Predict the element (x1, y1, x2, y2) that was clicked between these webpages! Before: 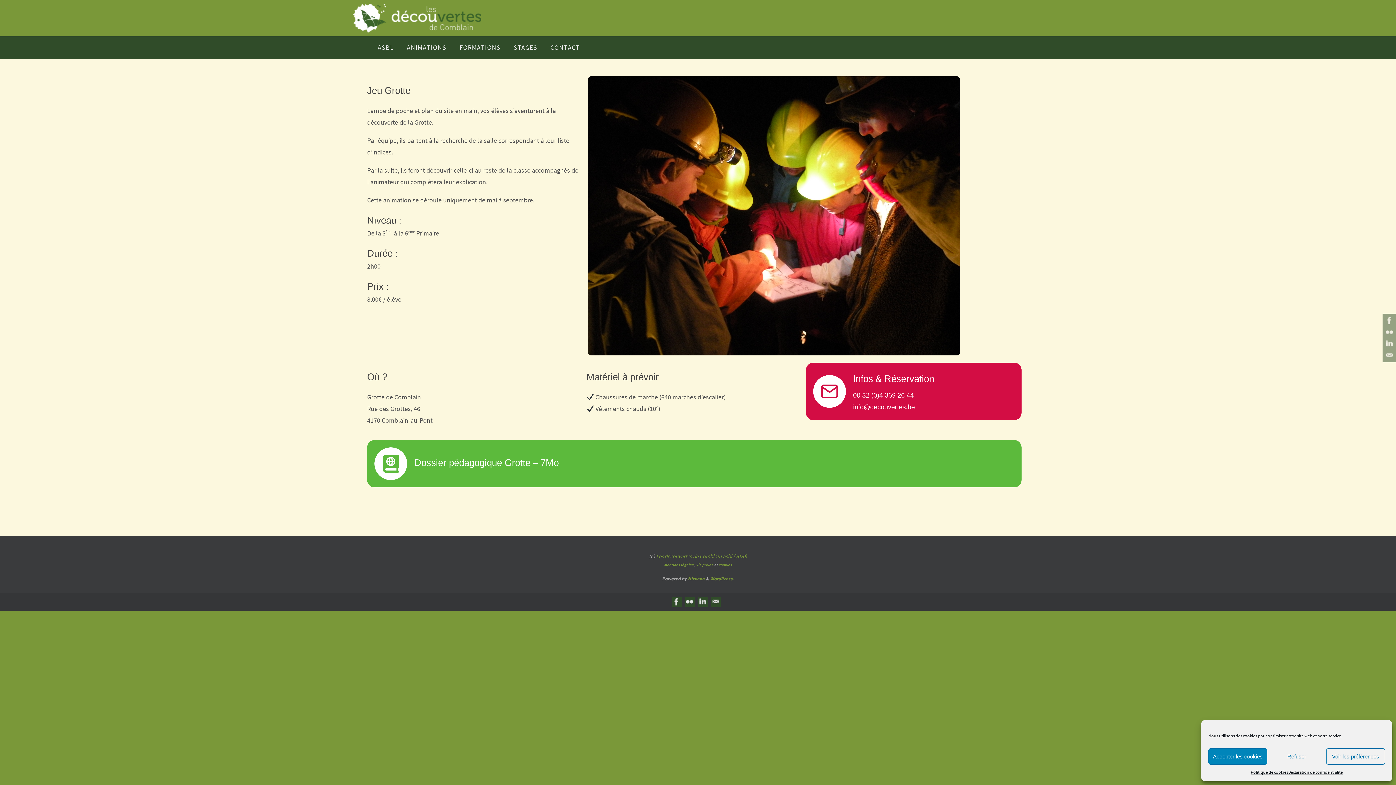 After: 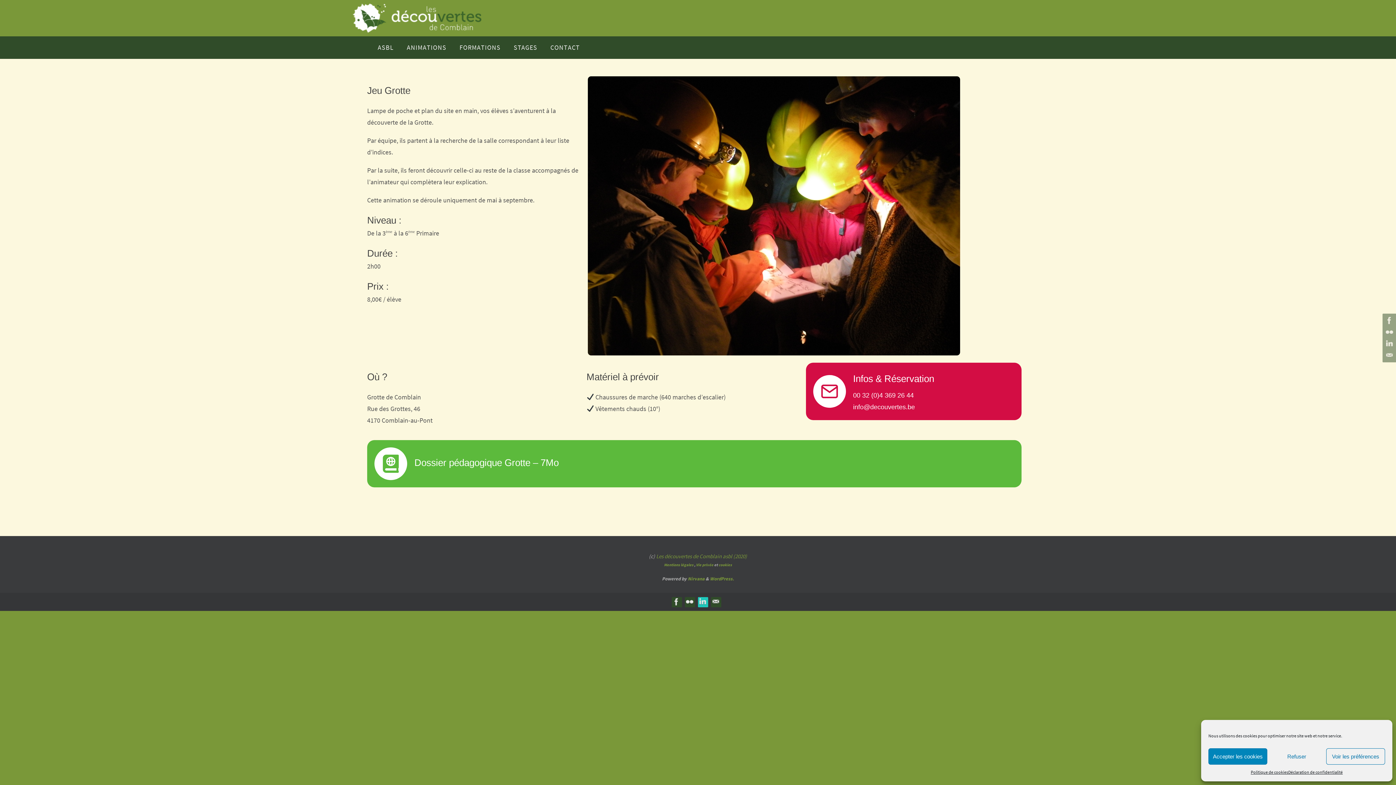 Action: bbox: (698, 597, 707, 606)